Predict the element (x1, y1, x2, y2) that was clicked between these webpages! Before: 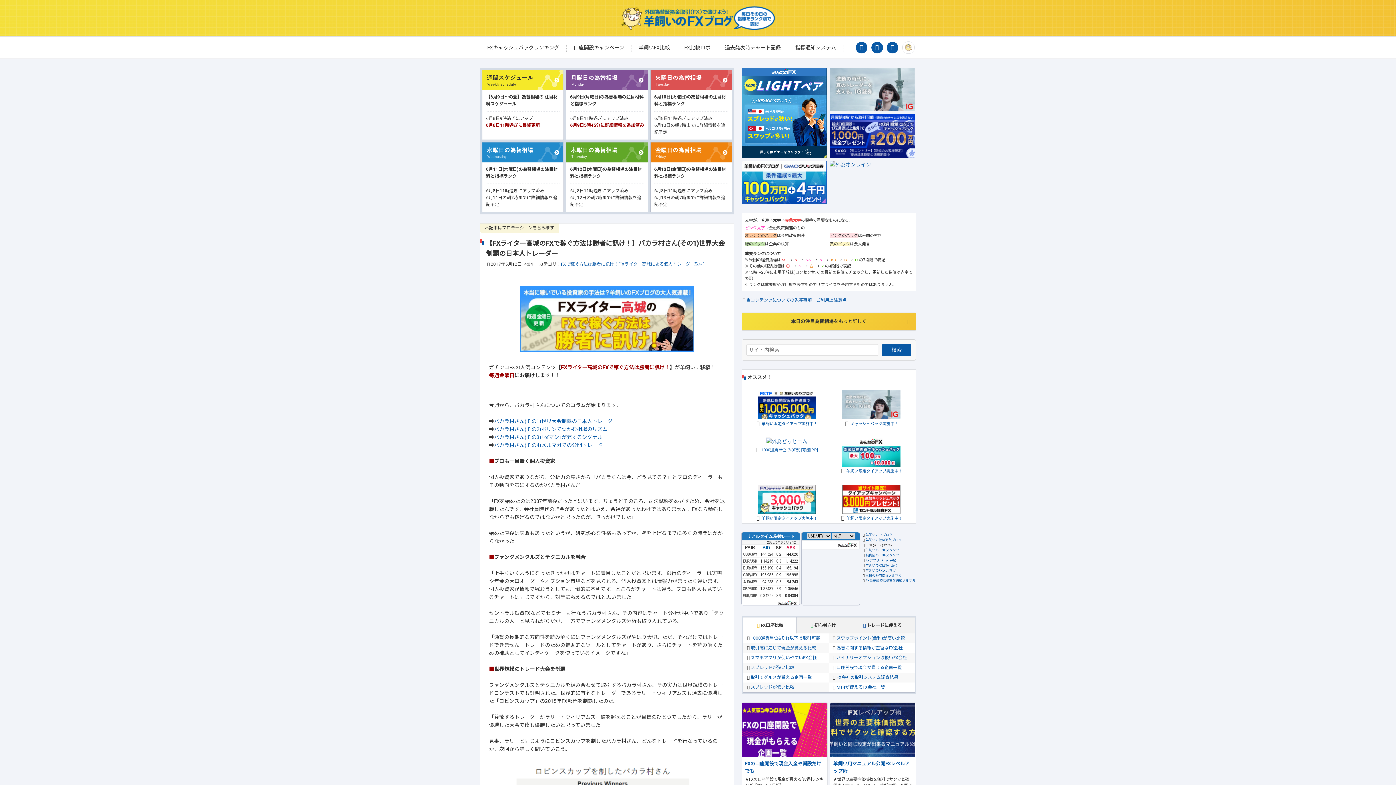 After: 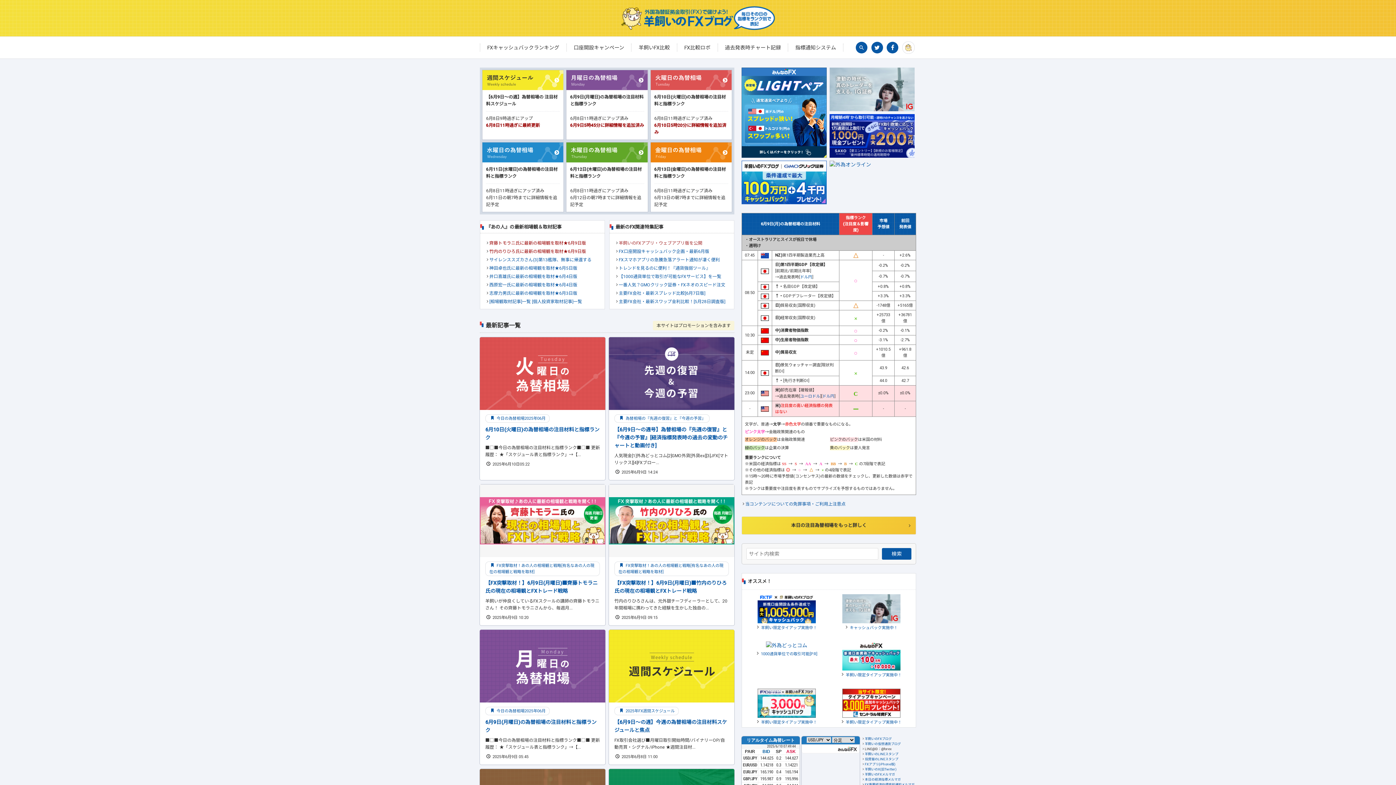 Action: bbox: (621, 5, 775, 30)